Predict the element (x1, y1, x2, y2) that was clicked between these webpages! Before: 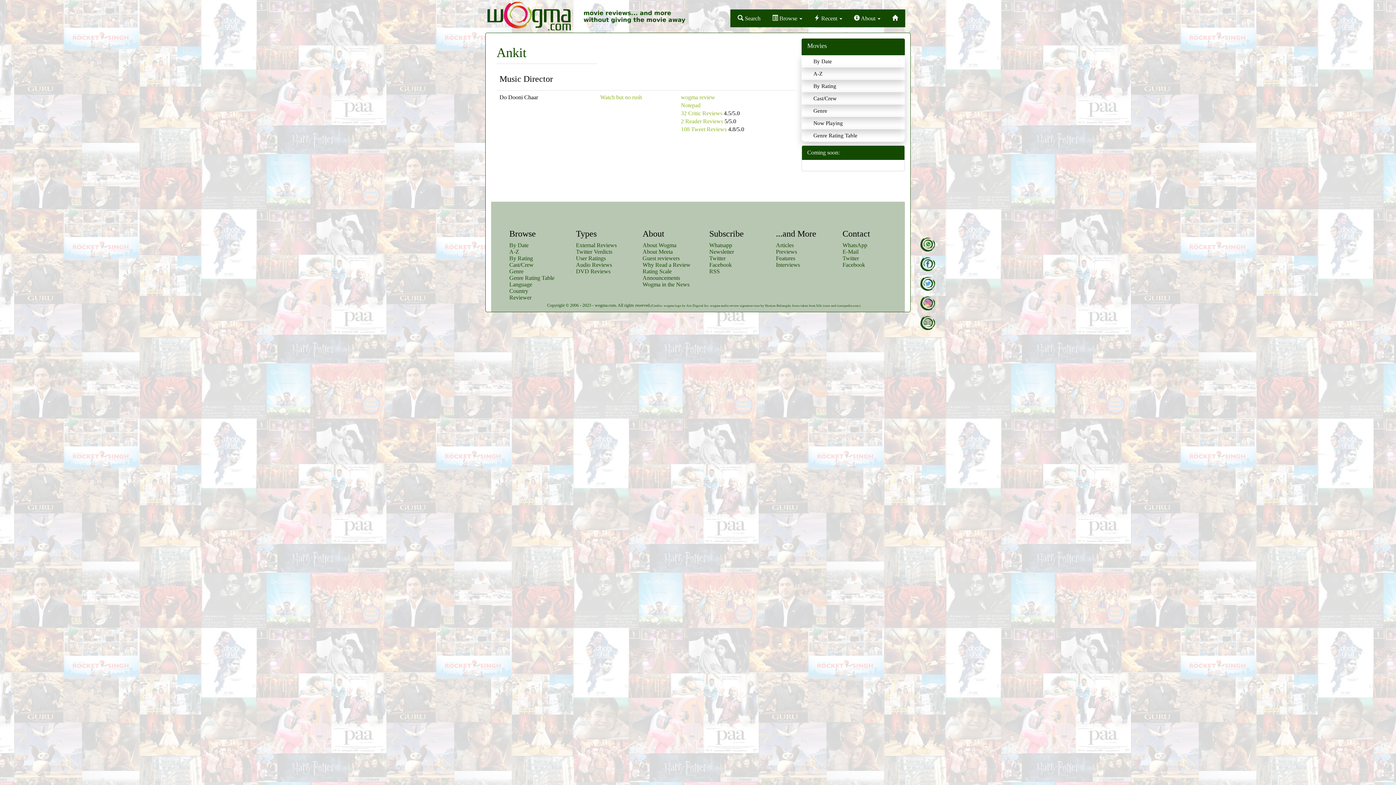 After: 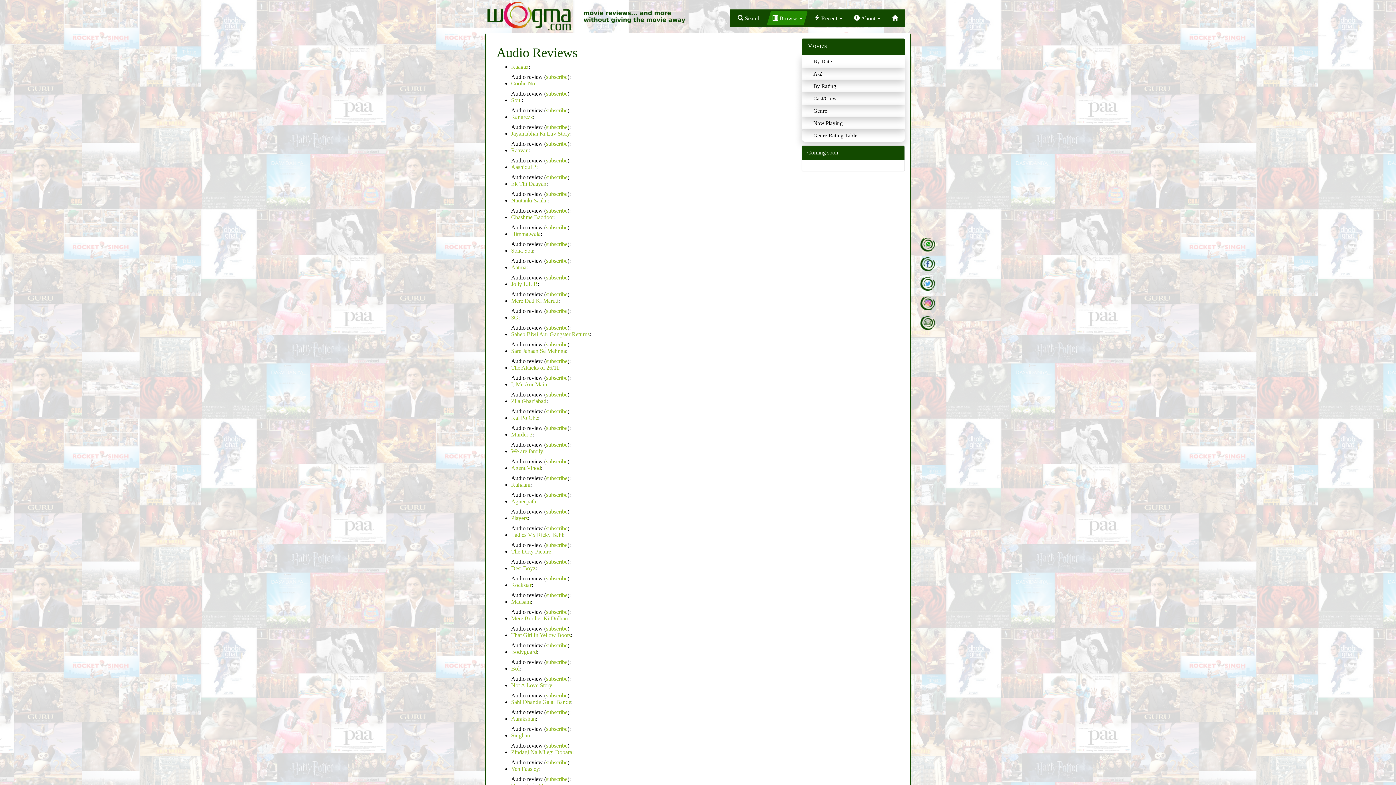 Action: bbox: (576, 261, 612, 267) label: Audio Reviews